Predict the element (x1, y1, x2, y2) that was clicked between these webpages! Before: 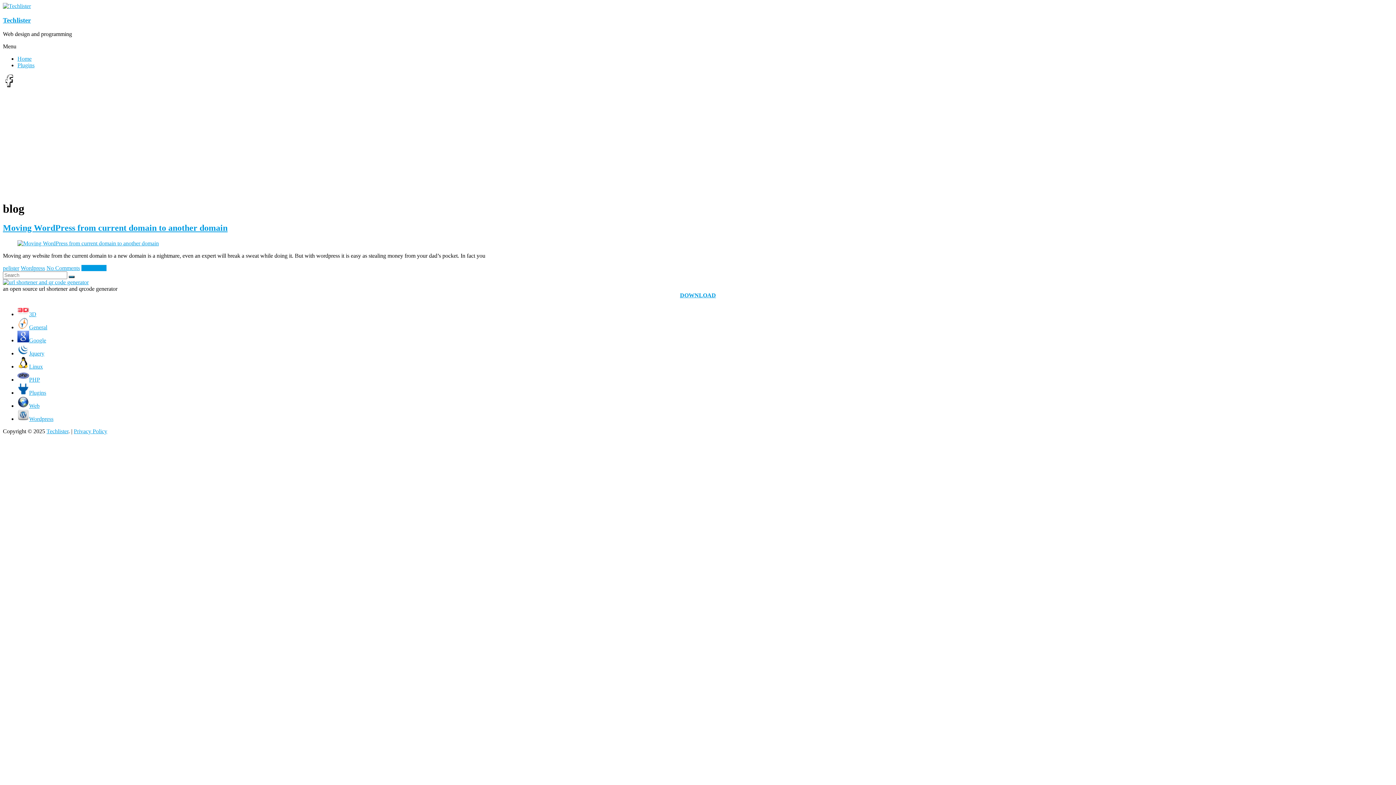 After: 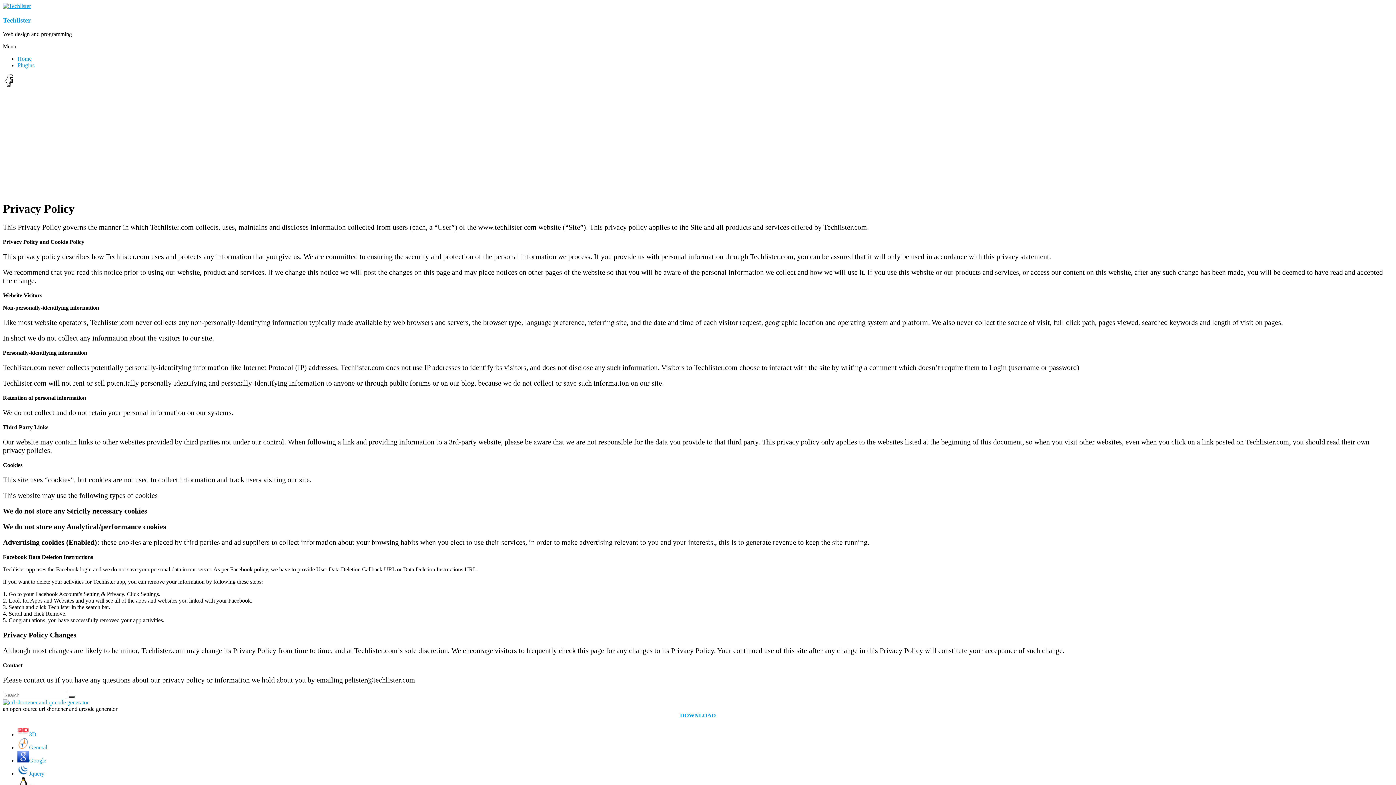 Action: label: Privacy Policy bbox: (73, 428, 107, 434)